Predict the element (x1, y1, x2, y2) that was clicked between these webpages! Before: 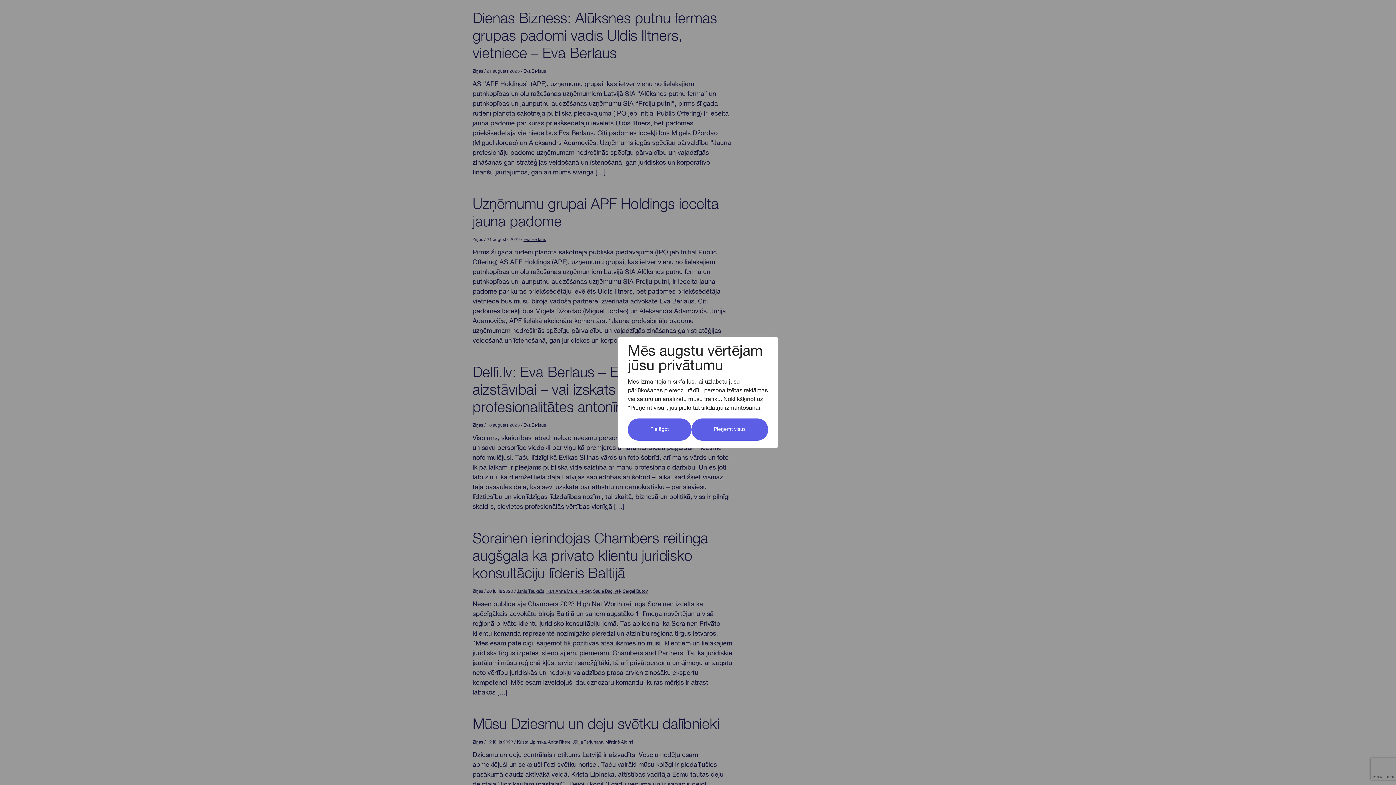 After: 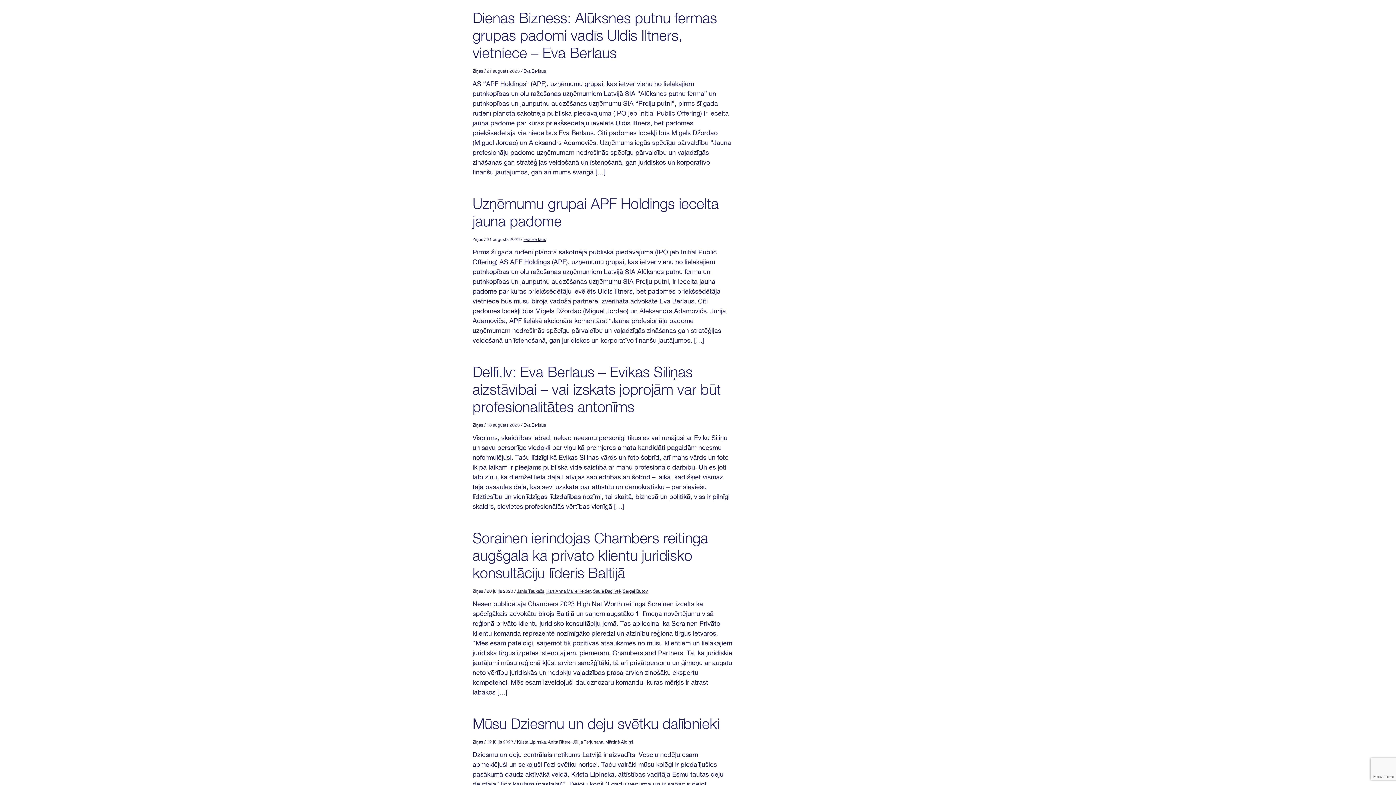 Action: label: Pieņemt visus bbox: (691, 418, 768, 440)